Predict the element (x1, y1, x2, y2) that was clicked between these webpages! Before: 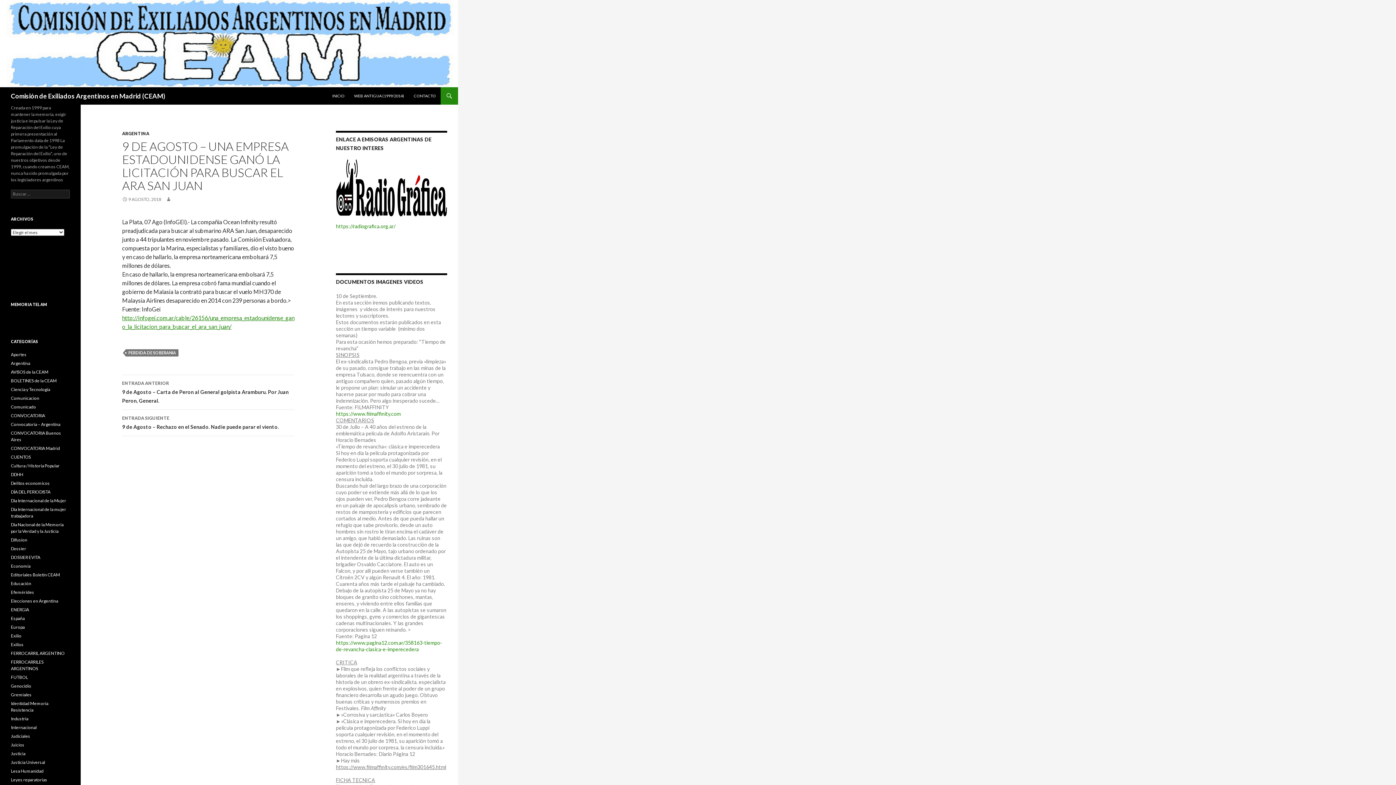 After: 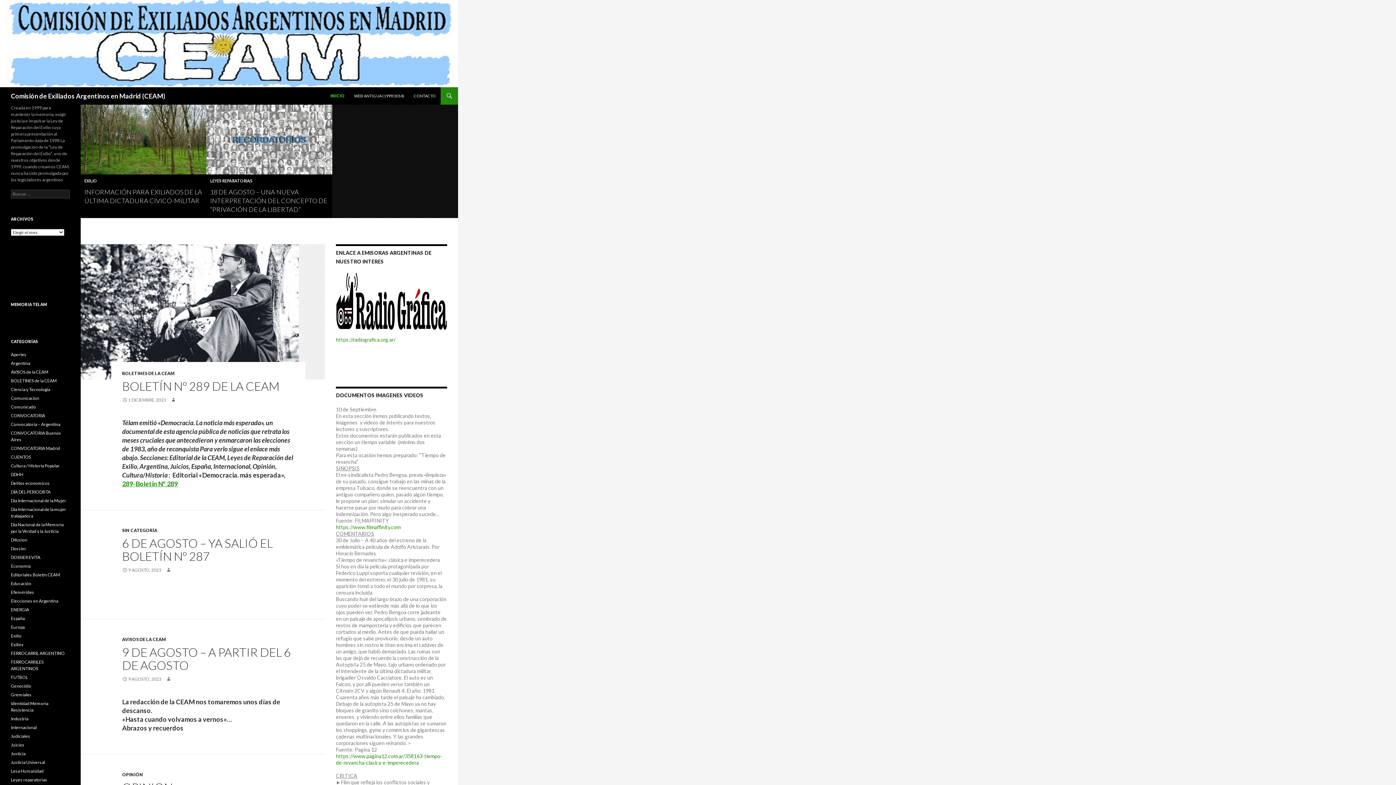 Action: bbox: (10, 87, 165, 104) label: Comisión de Exiliados Argentinos en Madrid (CEAM)